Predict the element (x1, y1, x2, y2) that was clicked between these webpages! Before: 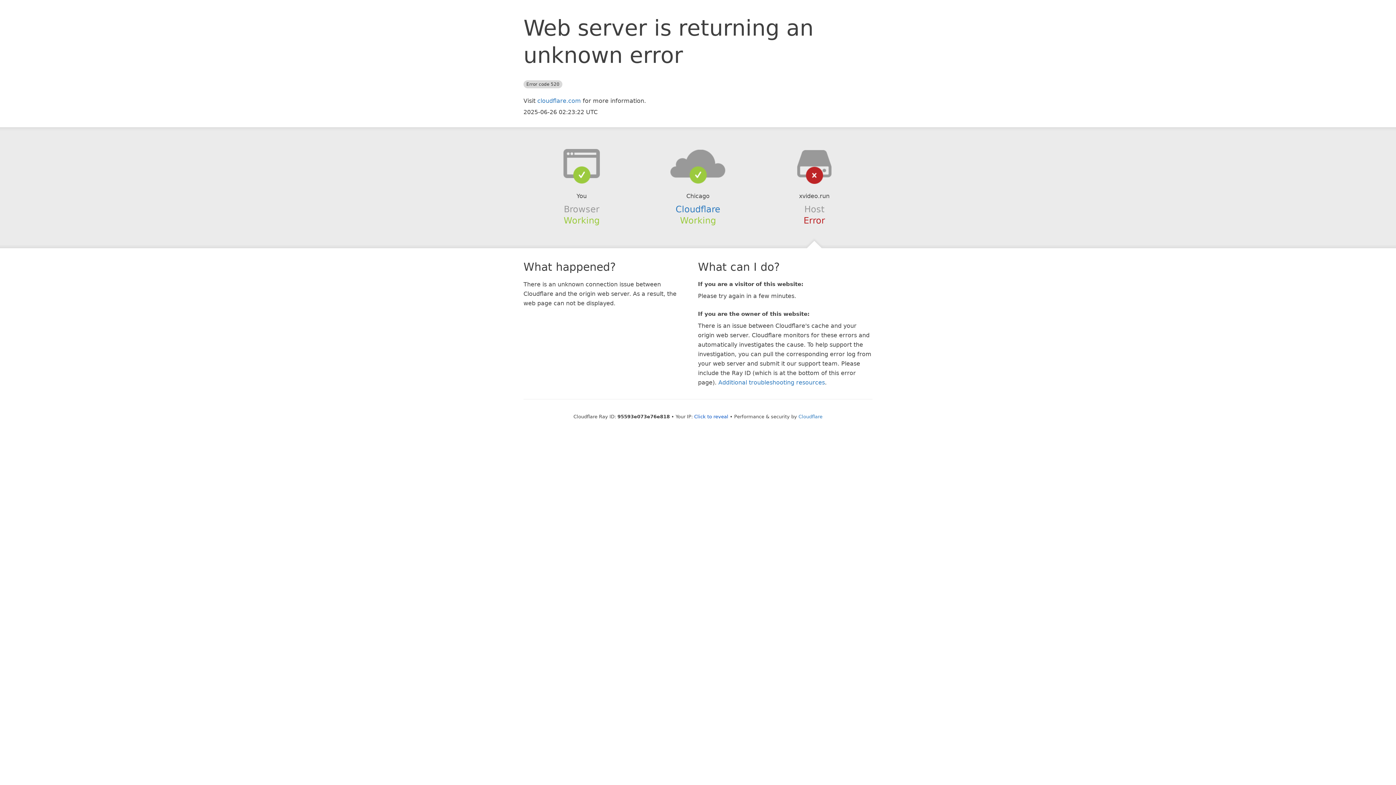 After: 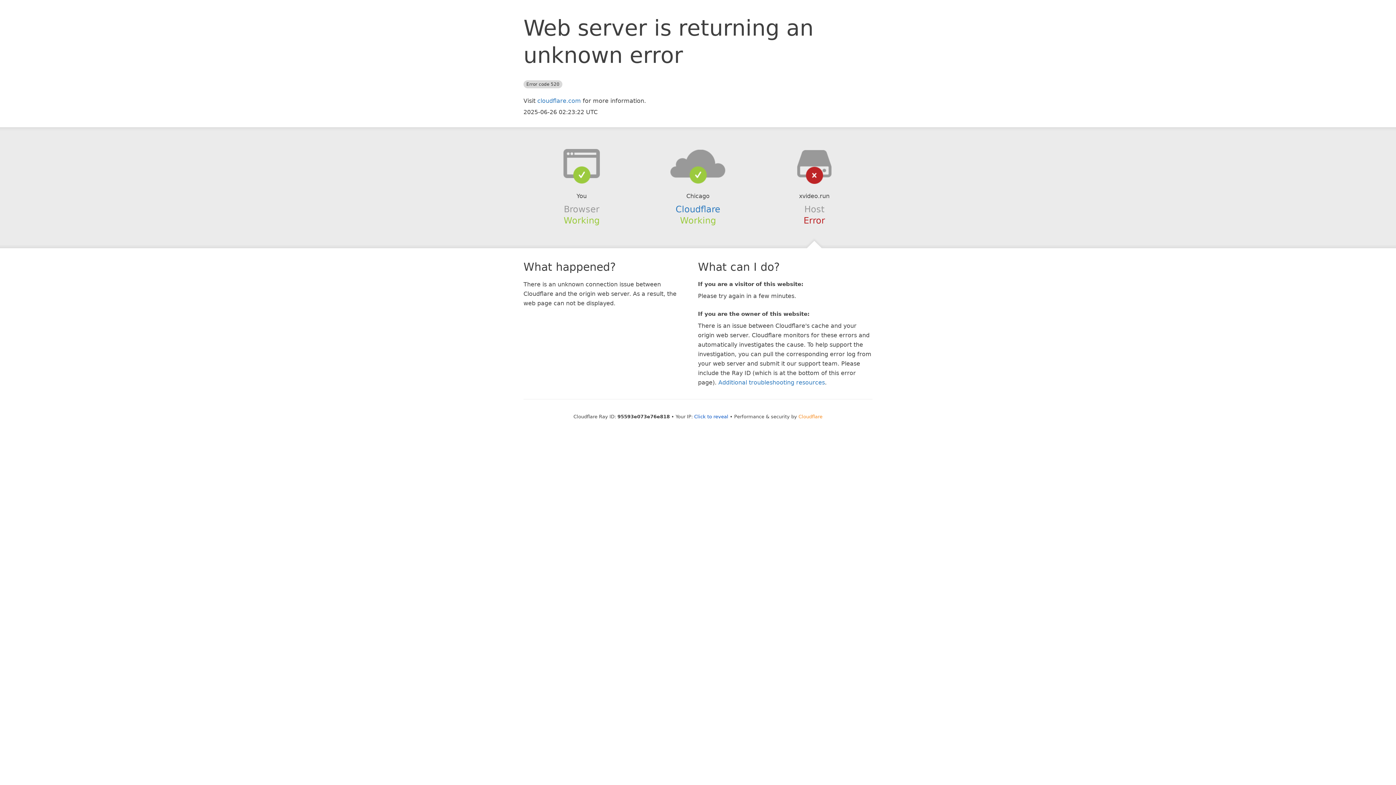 Action: label: Cloudflare bbox: (798, 414, 822, 419)